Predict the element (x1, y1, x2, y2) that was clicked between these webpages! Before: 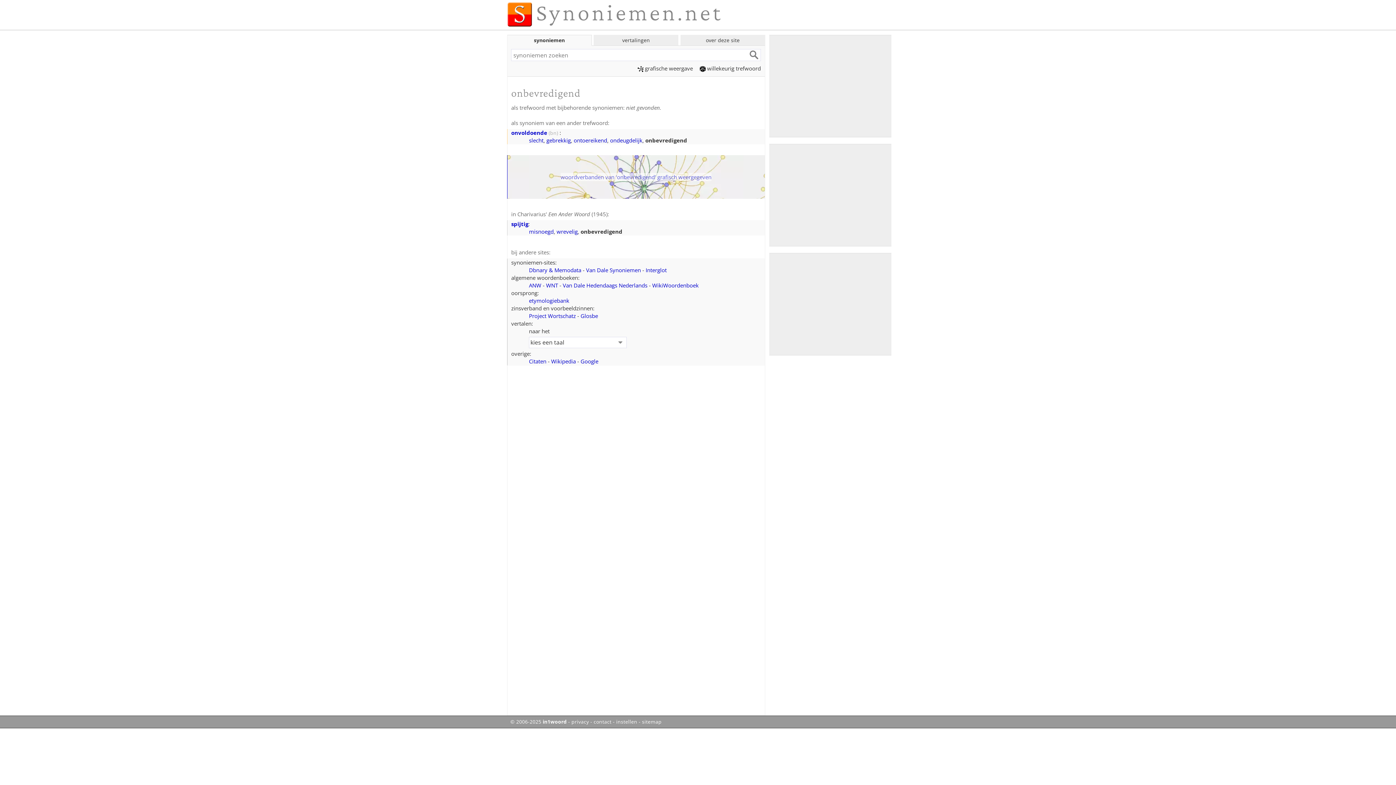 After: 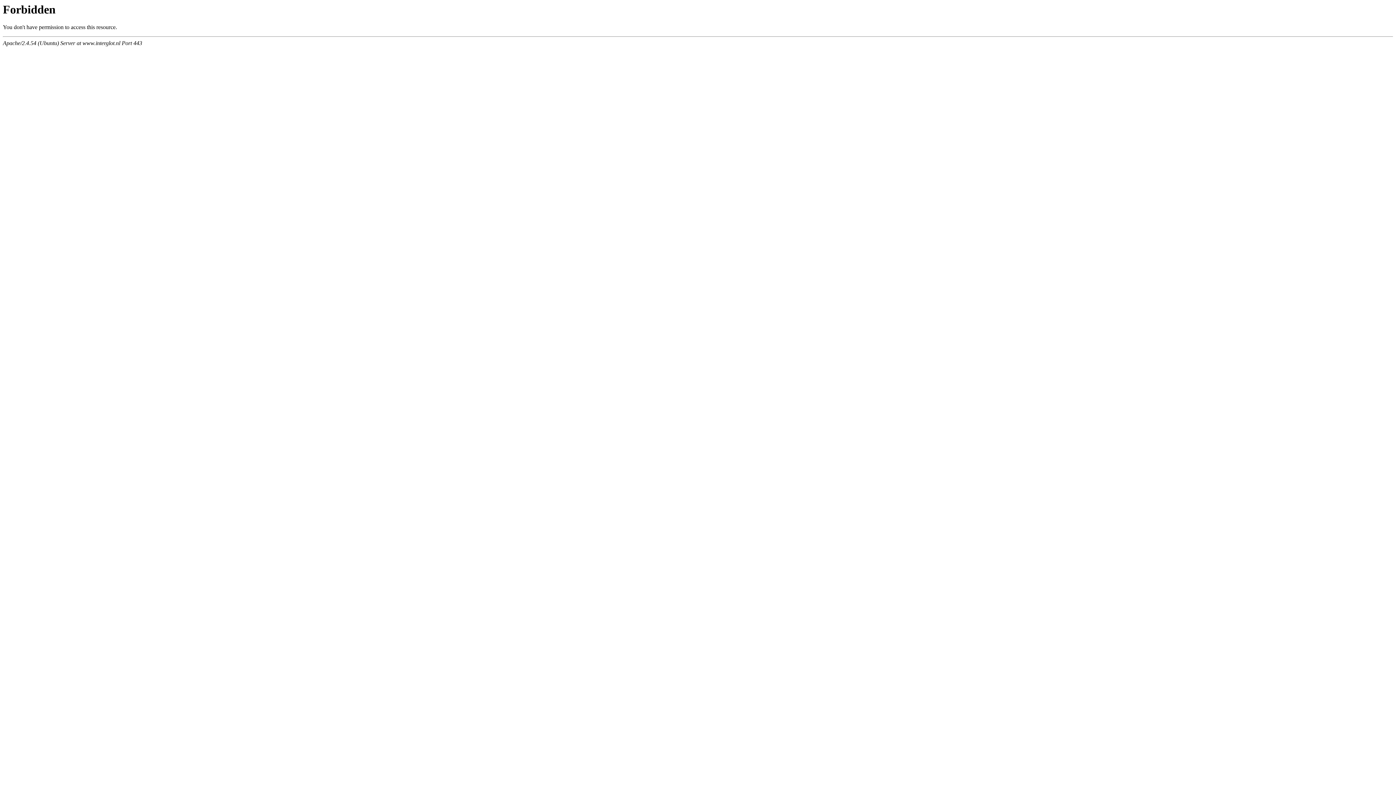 Action: bbox: (645, 266, 666, 273) label: Interglot